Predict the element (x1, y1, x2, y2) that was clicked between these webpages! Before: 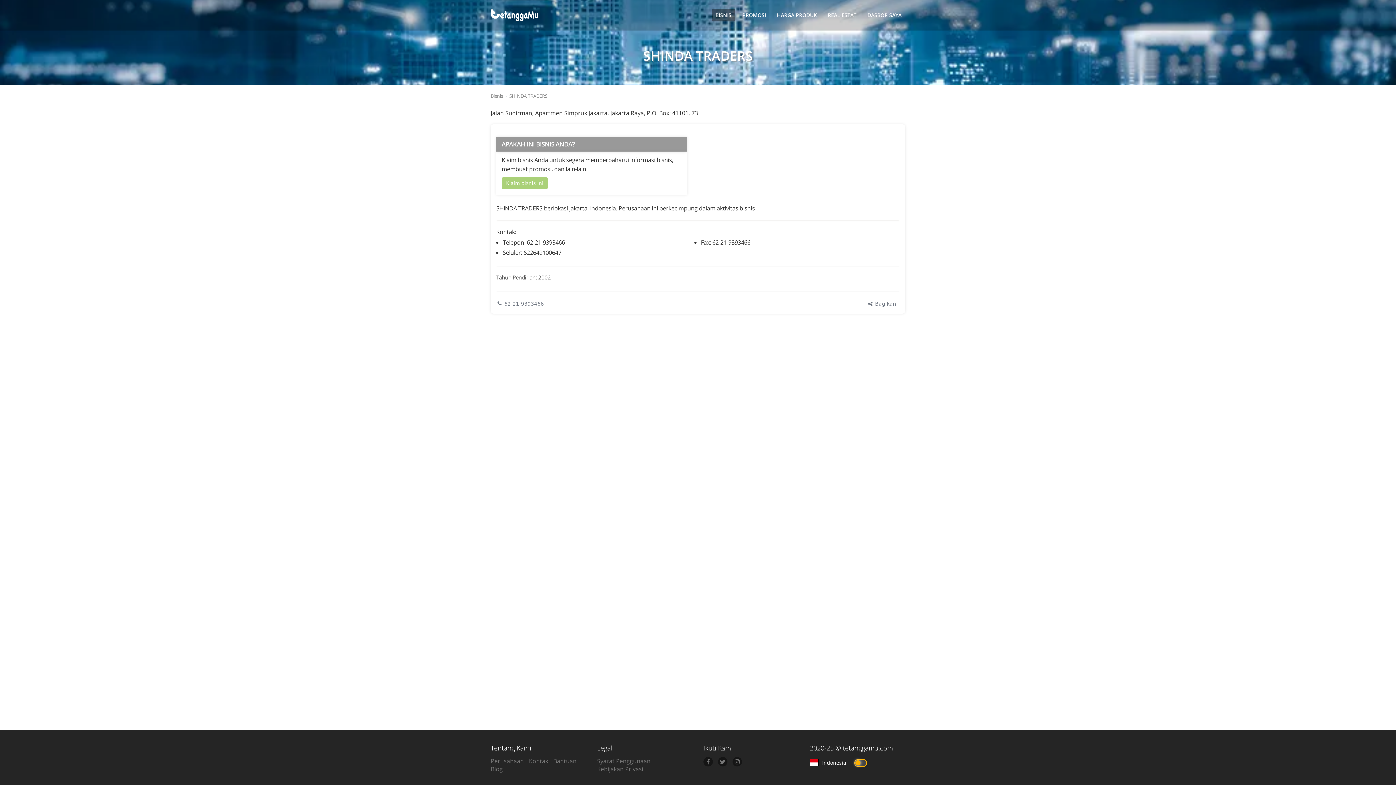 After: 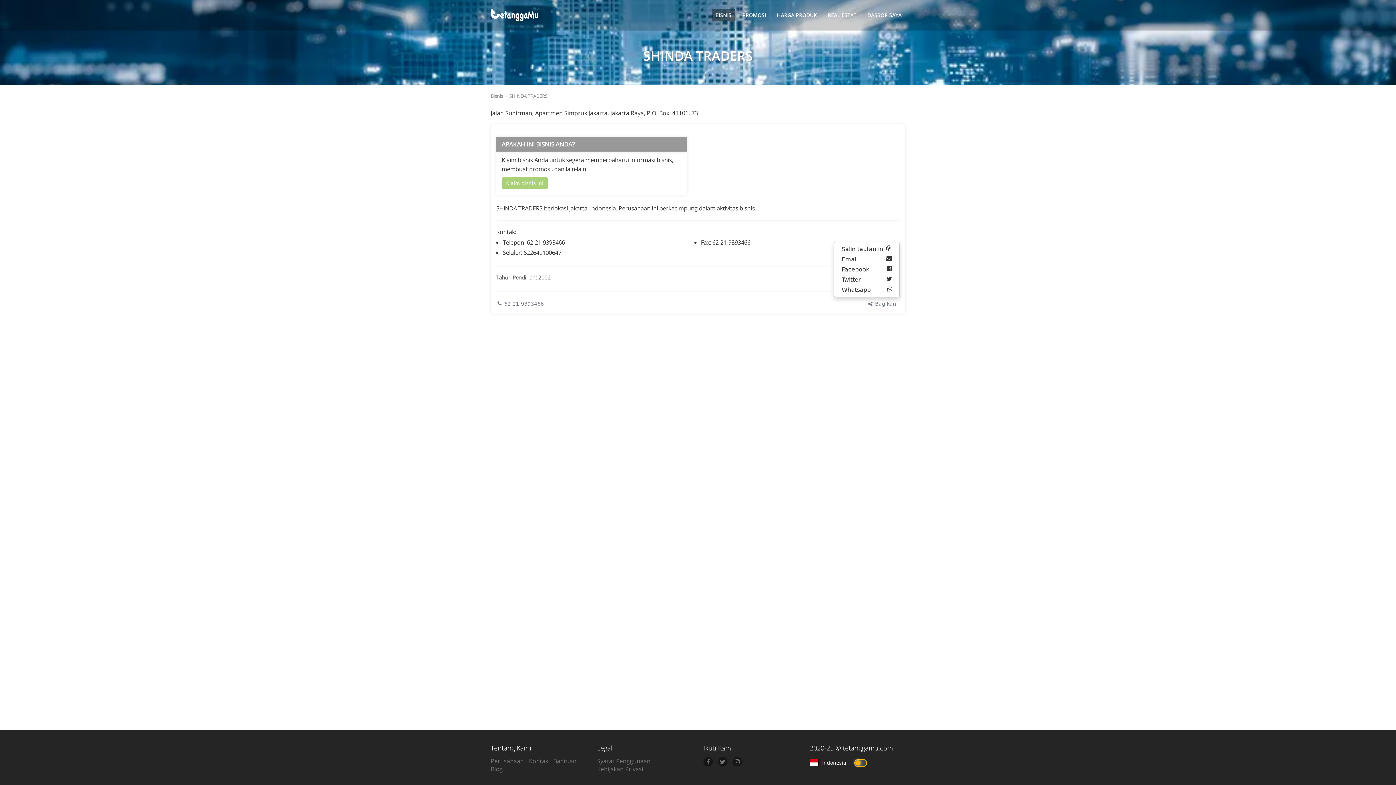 Action: bbox: (867, 300, 896, 307) label:  Bagikan